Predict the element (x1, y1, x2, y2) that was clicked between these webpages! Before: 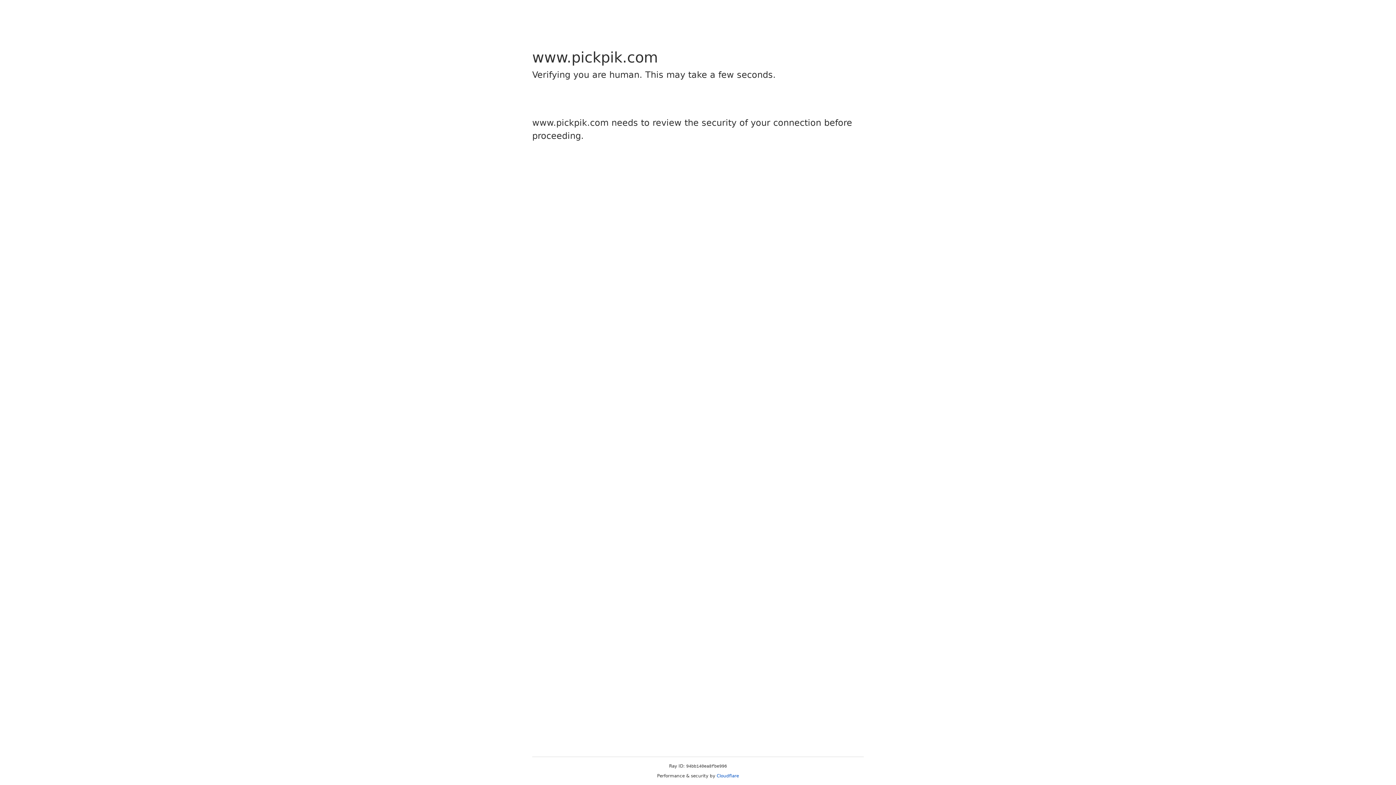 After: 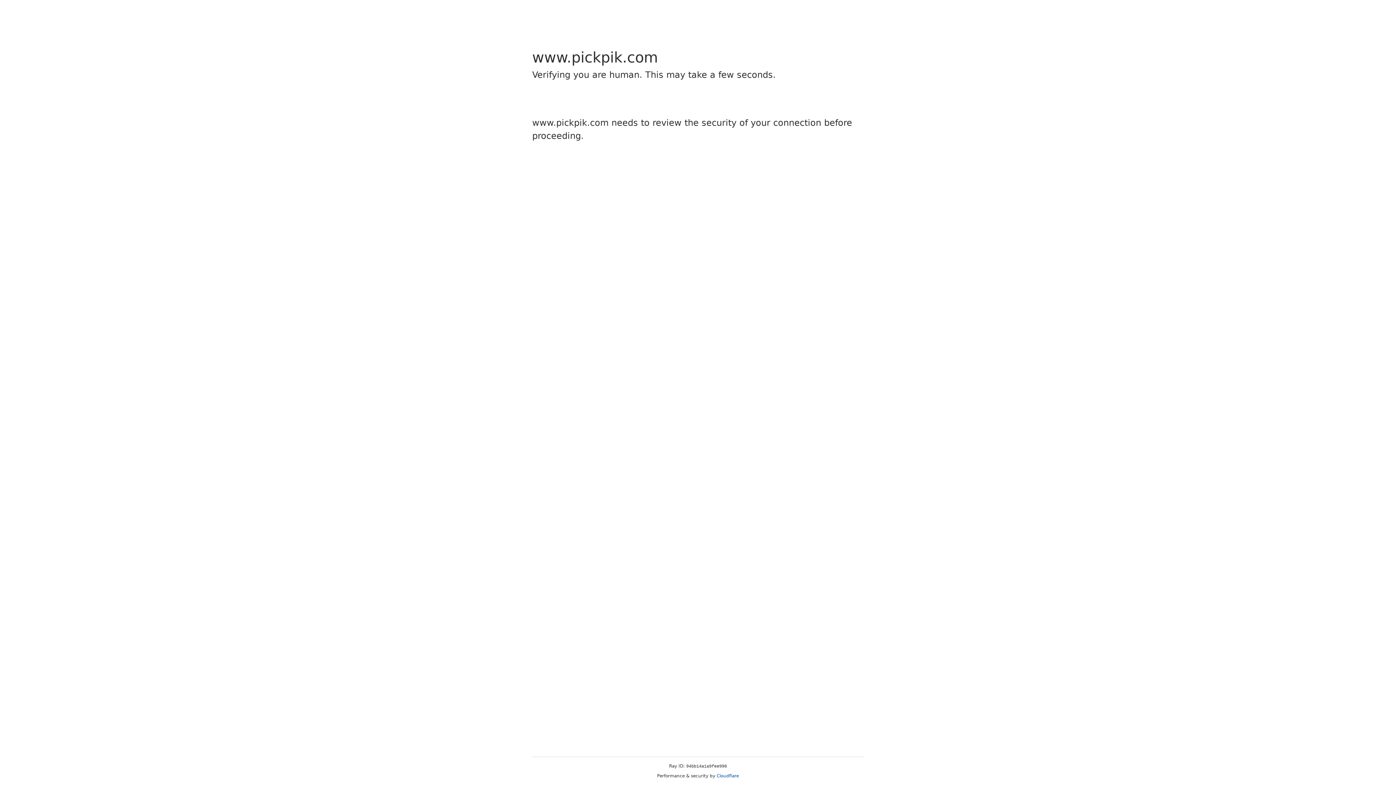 Action: label: Cloudflare bbox: (716, 773, 739, 778)